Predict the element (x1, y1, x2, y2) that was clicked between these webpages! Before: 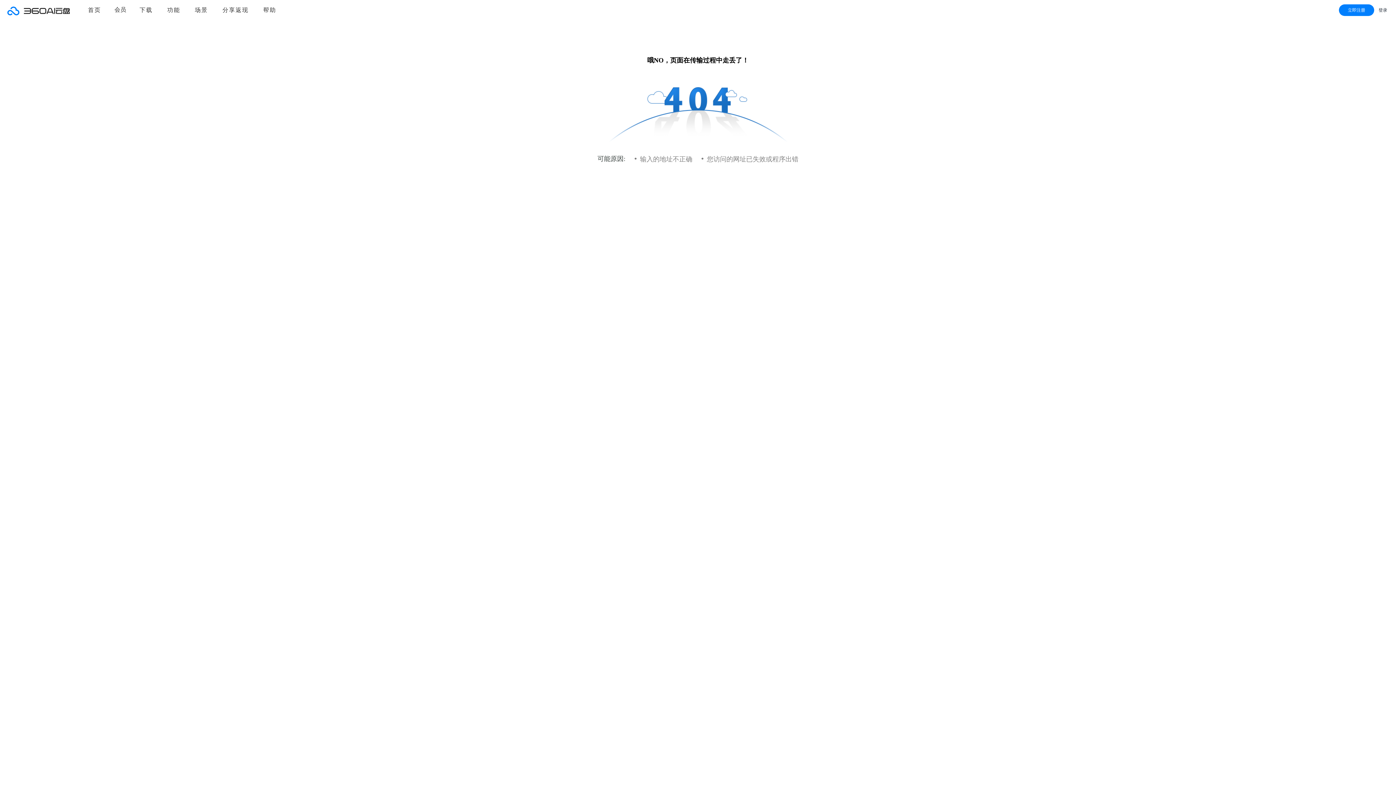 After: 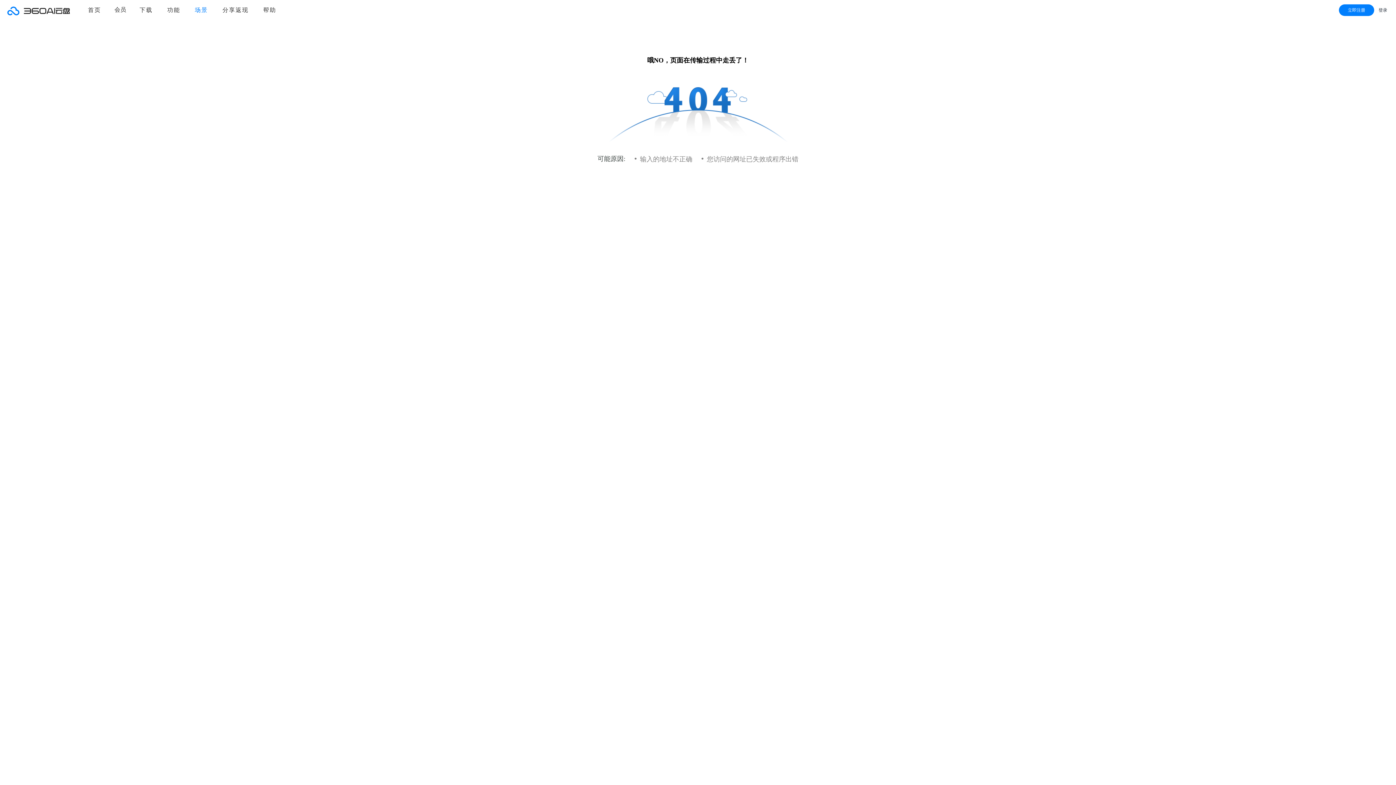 Action: label: 场景 bbox: (187, 0, 215, 20)